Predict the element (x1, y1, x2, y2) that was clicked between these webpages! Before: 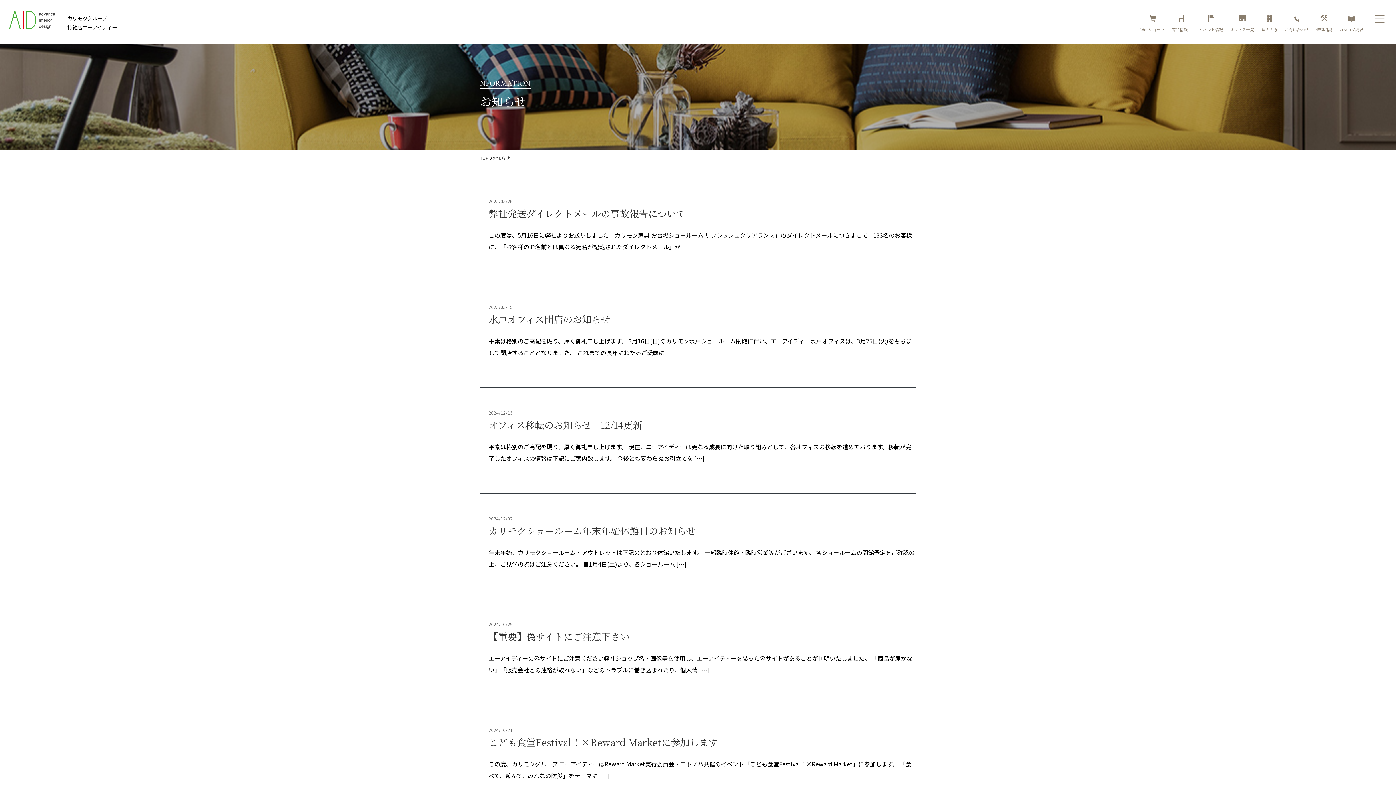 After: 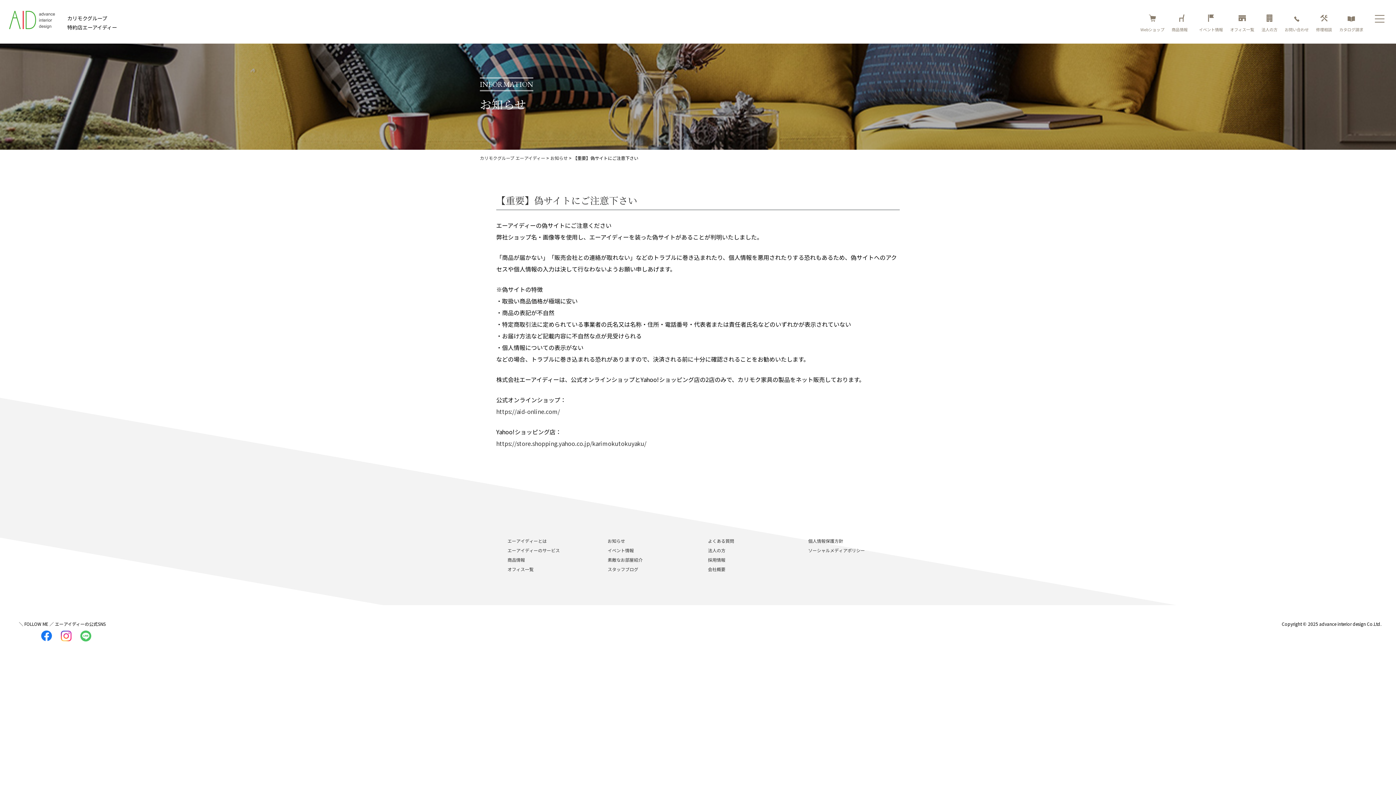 Action: bbox: (488, 618, 916, 643) label: 2024/10/25
【重要】偽サイトにご注意下さい